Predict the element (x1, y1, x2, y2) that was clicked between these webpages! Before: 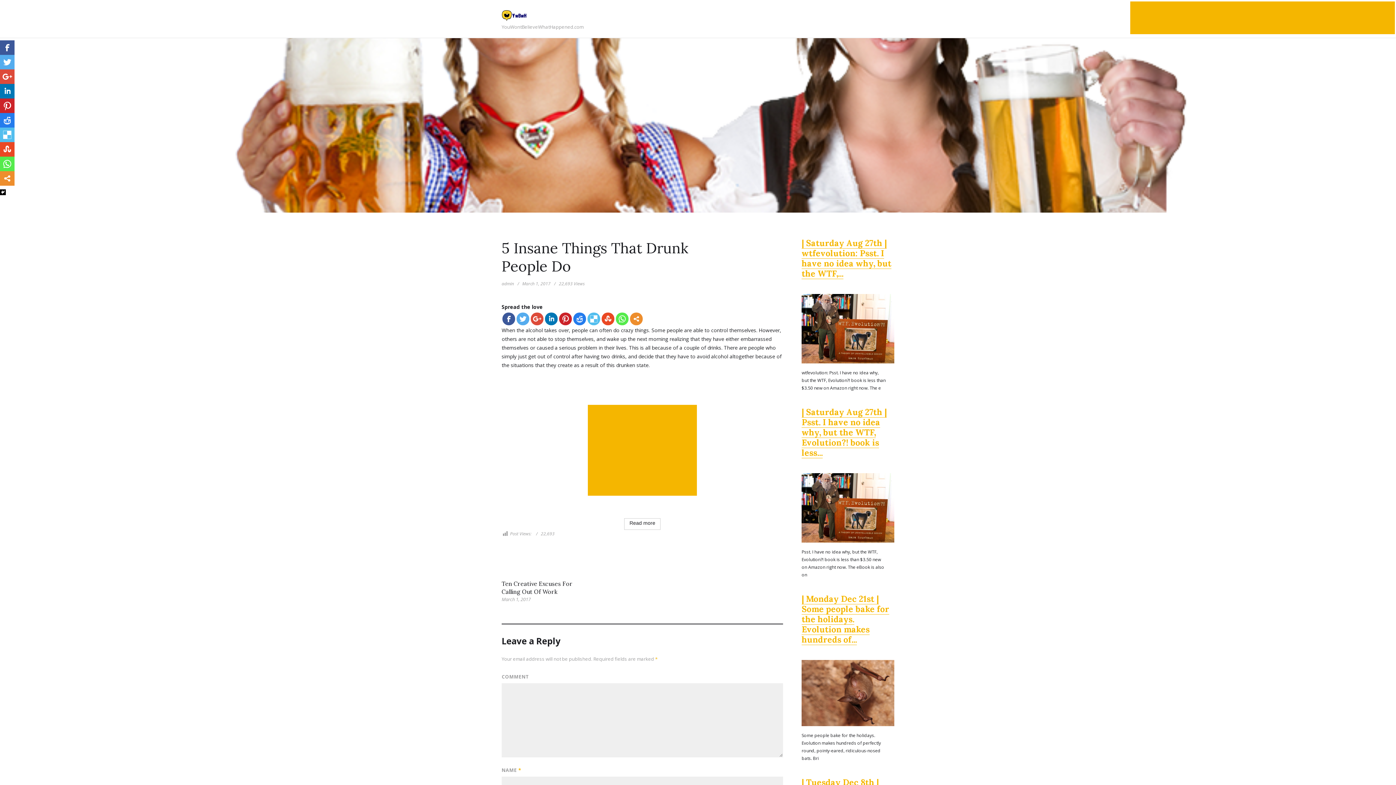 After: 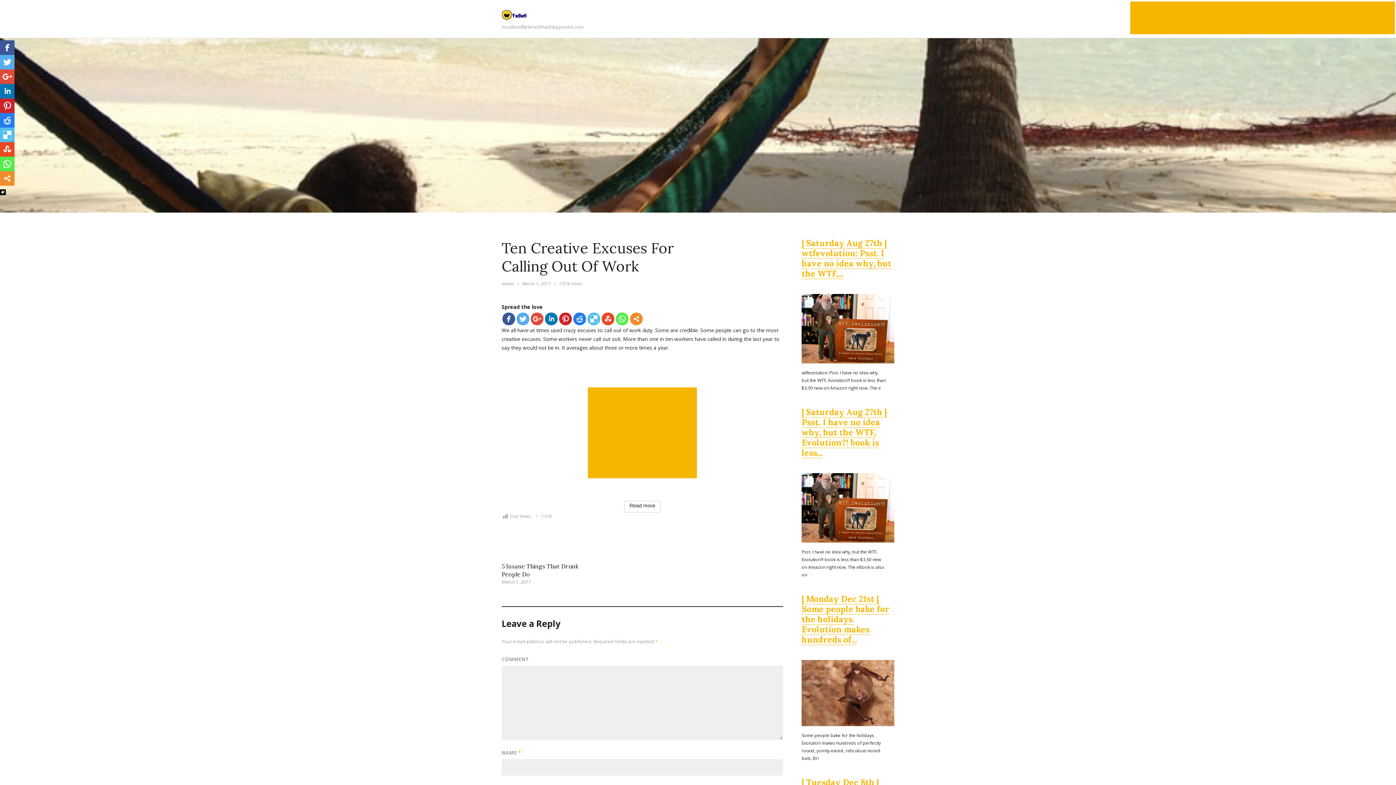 Action: bbox: (501, 596, 530, 603) label: March 1, 2017